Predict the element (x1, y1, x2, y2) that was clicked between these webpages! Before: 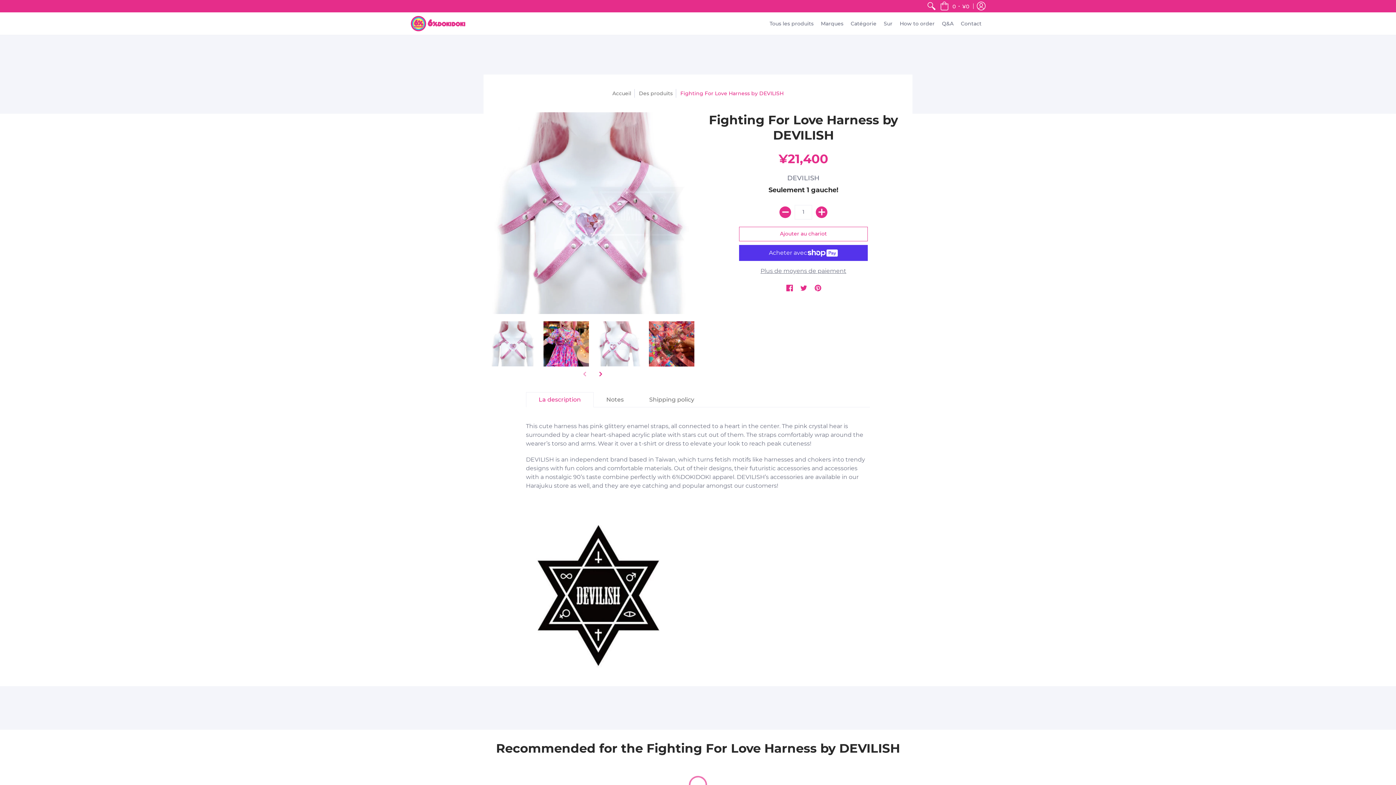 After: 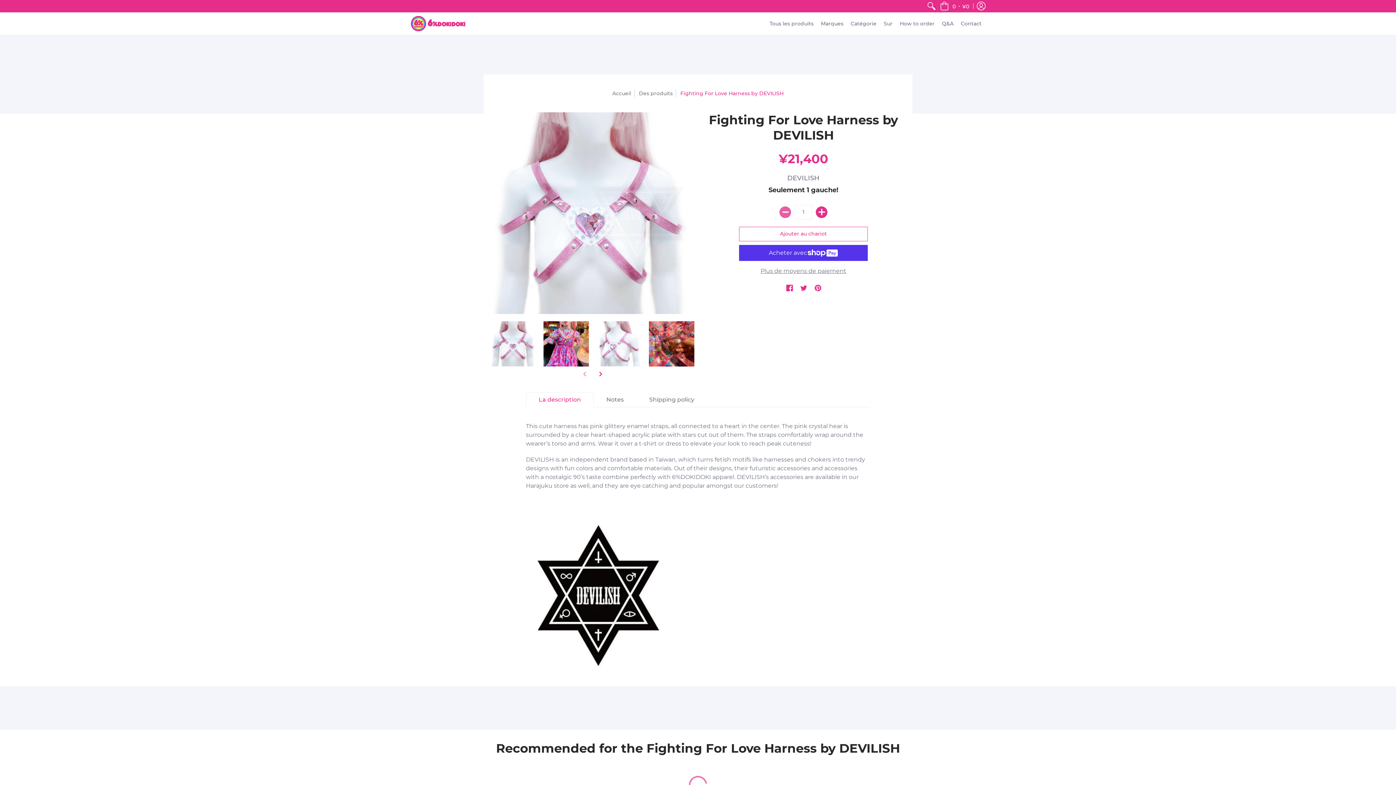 Action: label: Soustraire bbox: (779, 206, 791, 218)